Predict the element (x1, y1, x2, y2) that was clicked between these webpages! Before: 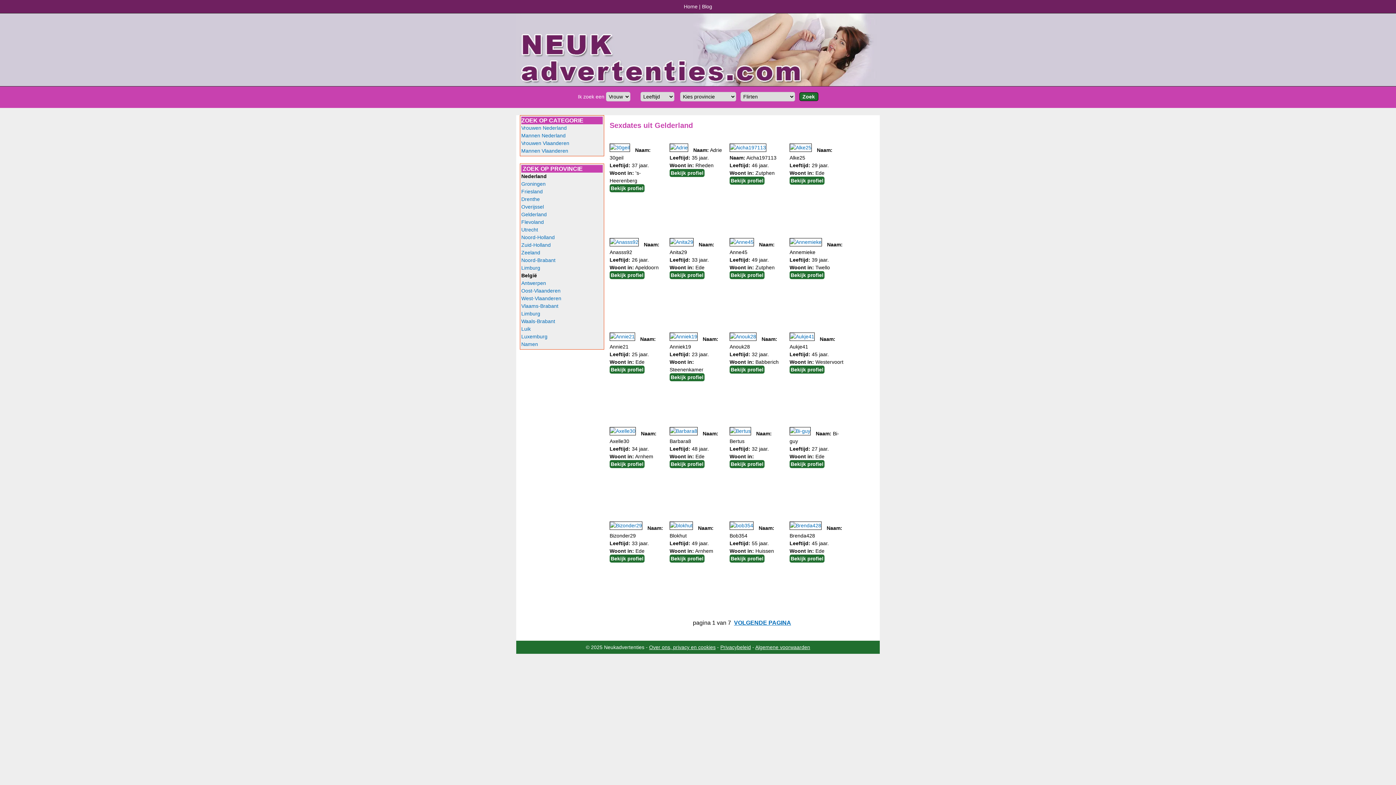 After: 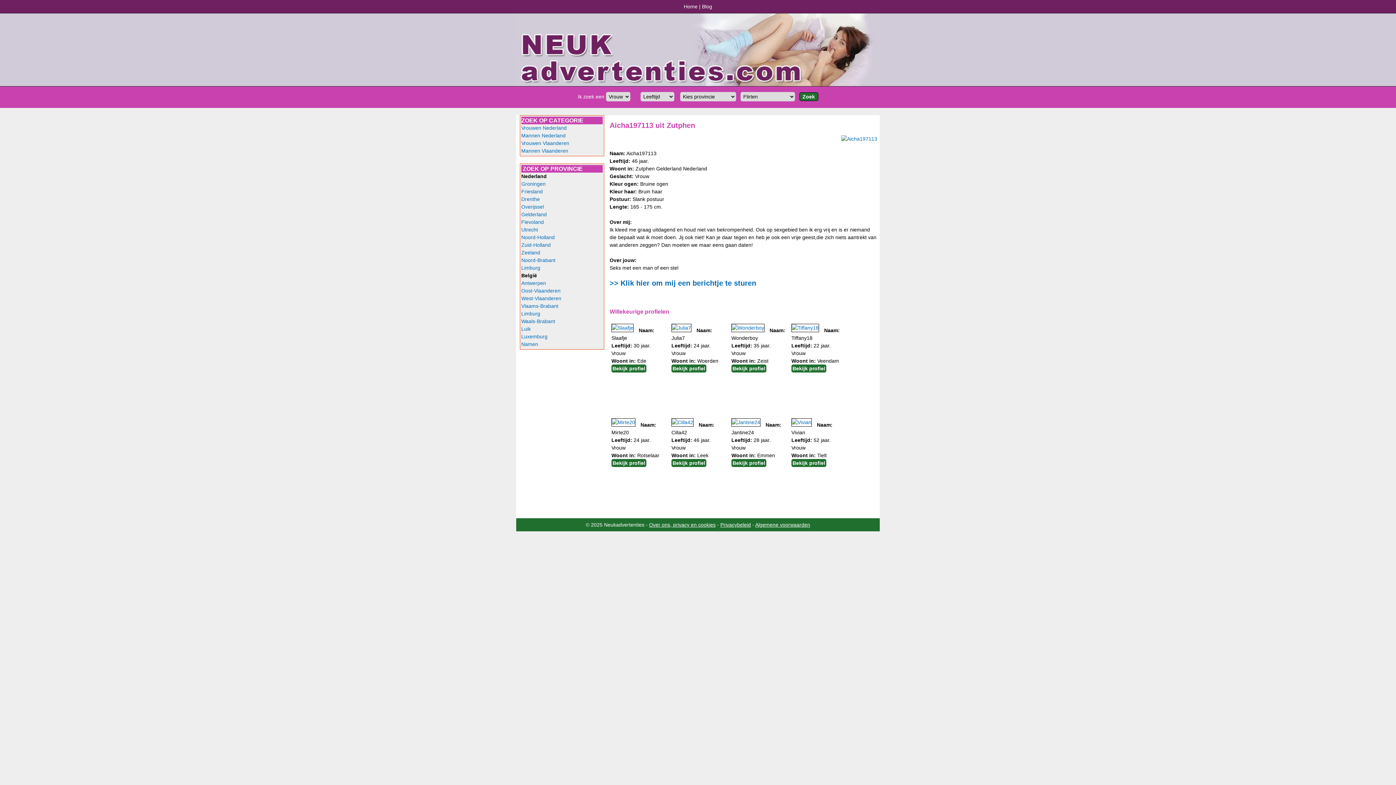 Action: label: Aicha197113 bbox: (746, 154, 776, 160)